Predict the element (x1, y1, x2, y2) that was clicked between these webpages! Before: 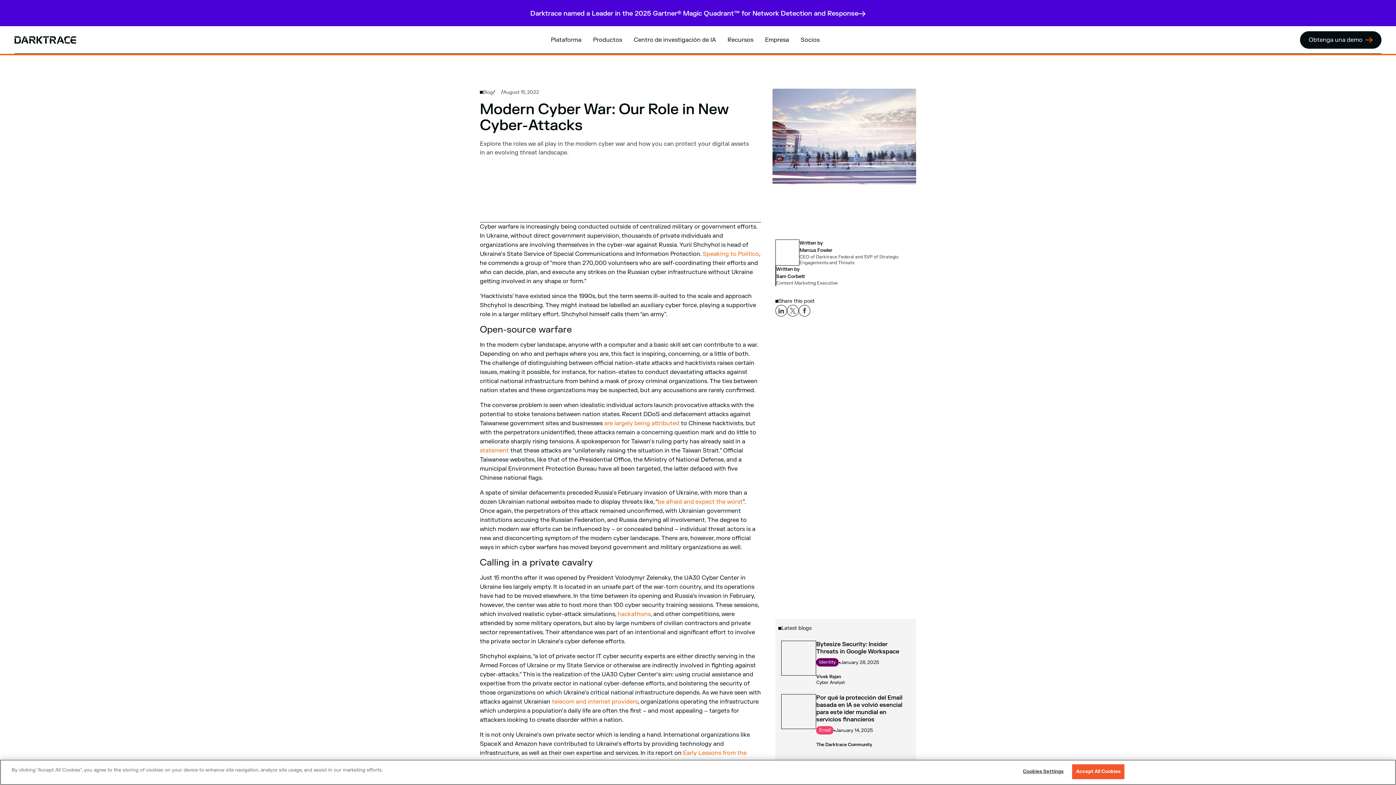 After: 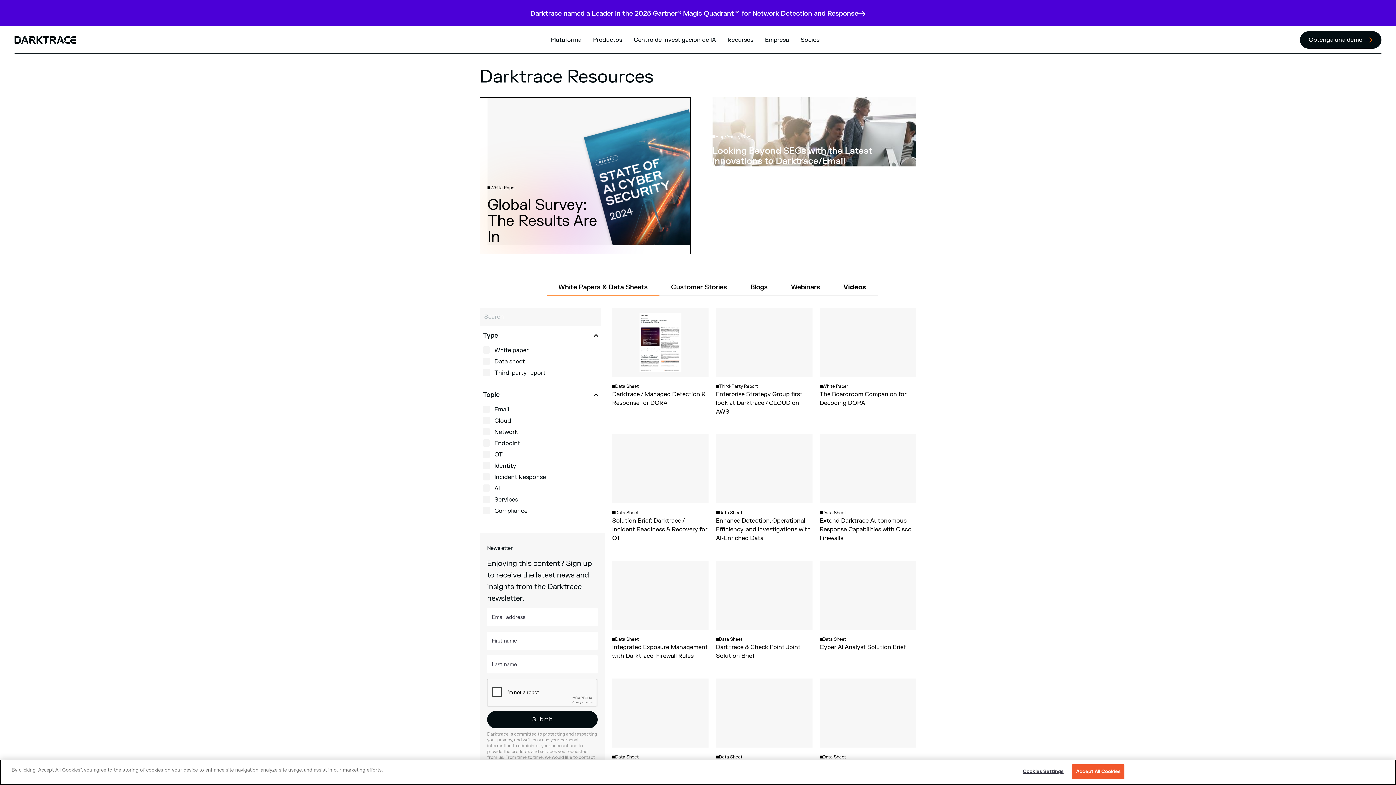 Action: label: Recursos bbox: (721, 26, 759, 53)